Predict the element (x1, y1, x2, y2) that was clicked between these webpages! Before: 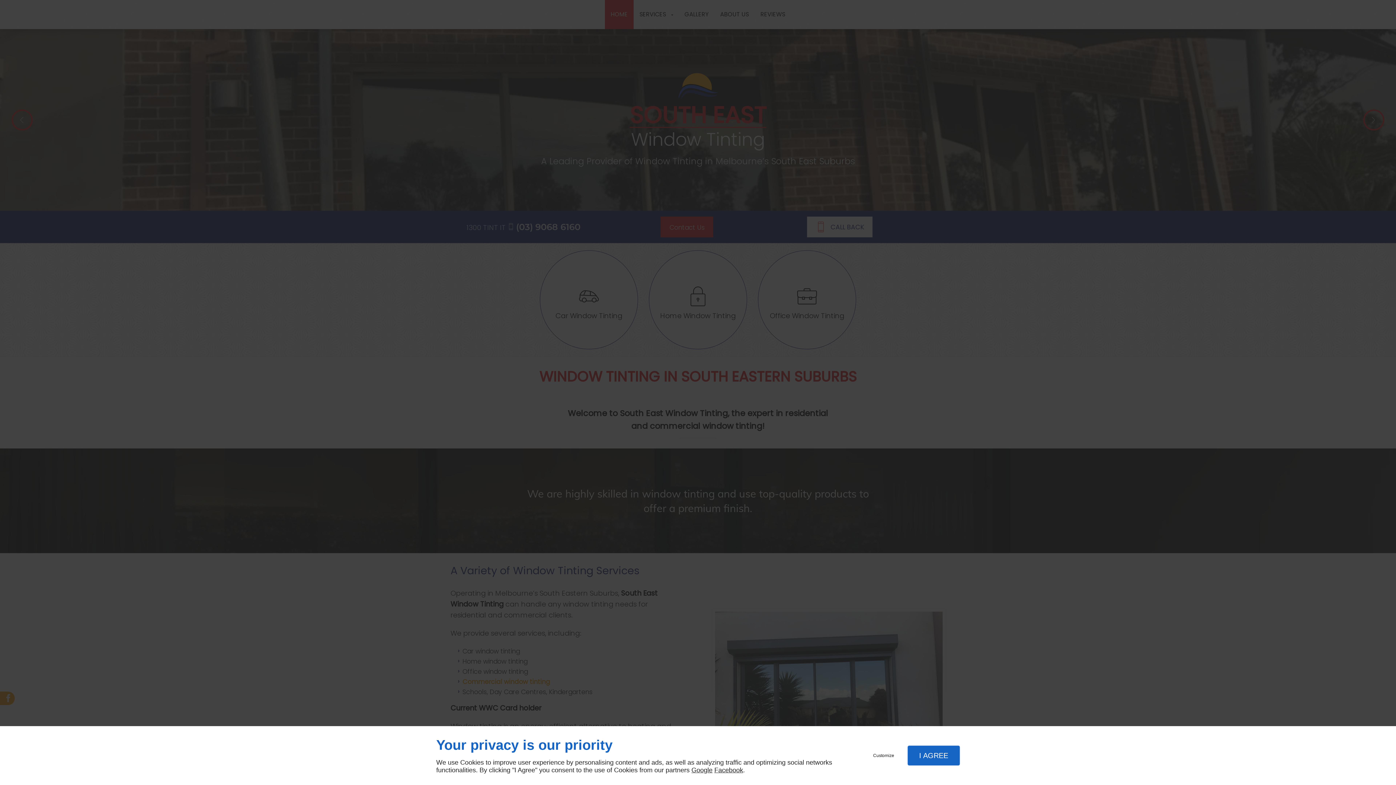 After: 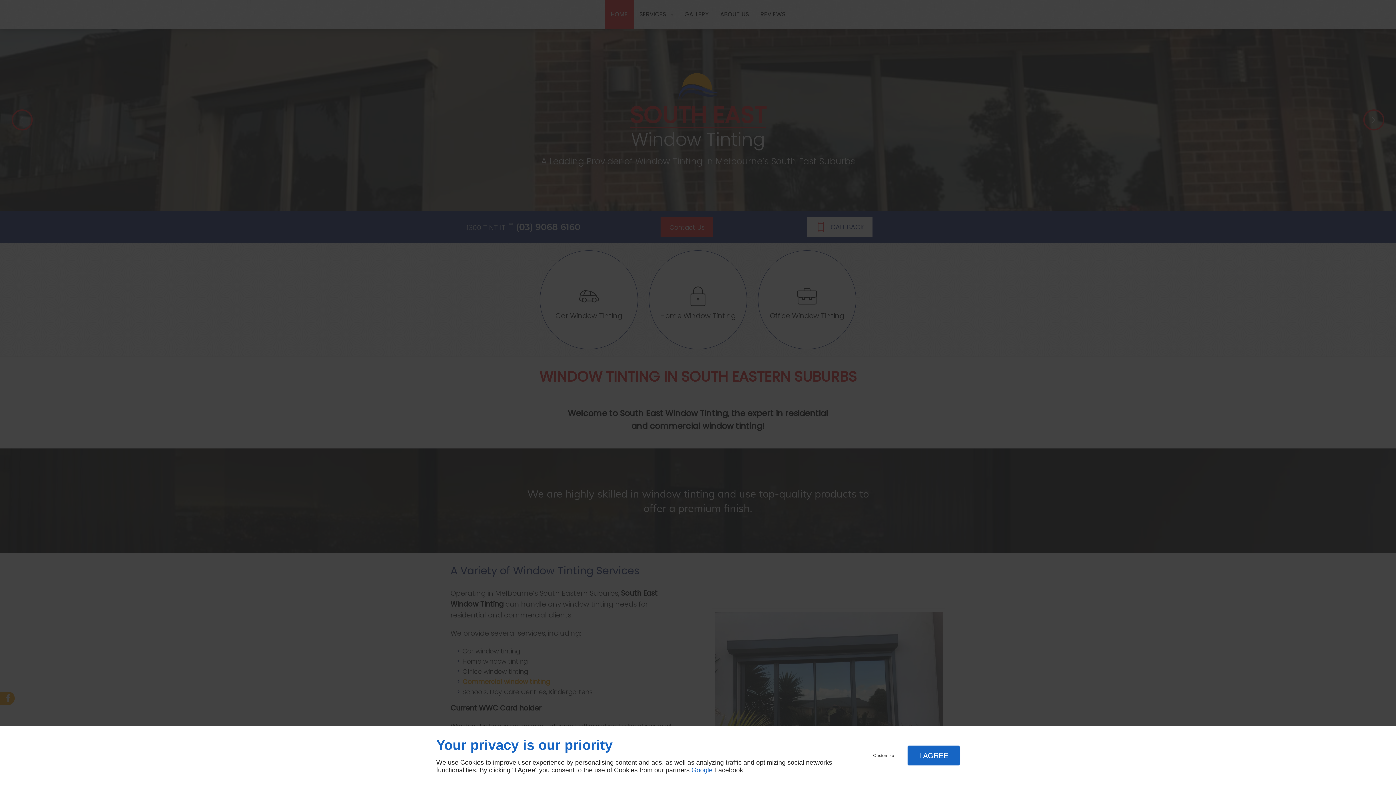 Action: bbox: (691, 766, 712, 774) label: Google